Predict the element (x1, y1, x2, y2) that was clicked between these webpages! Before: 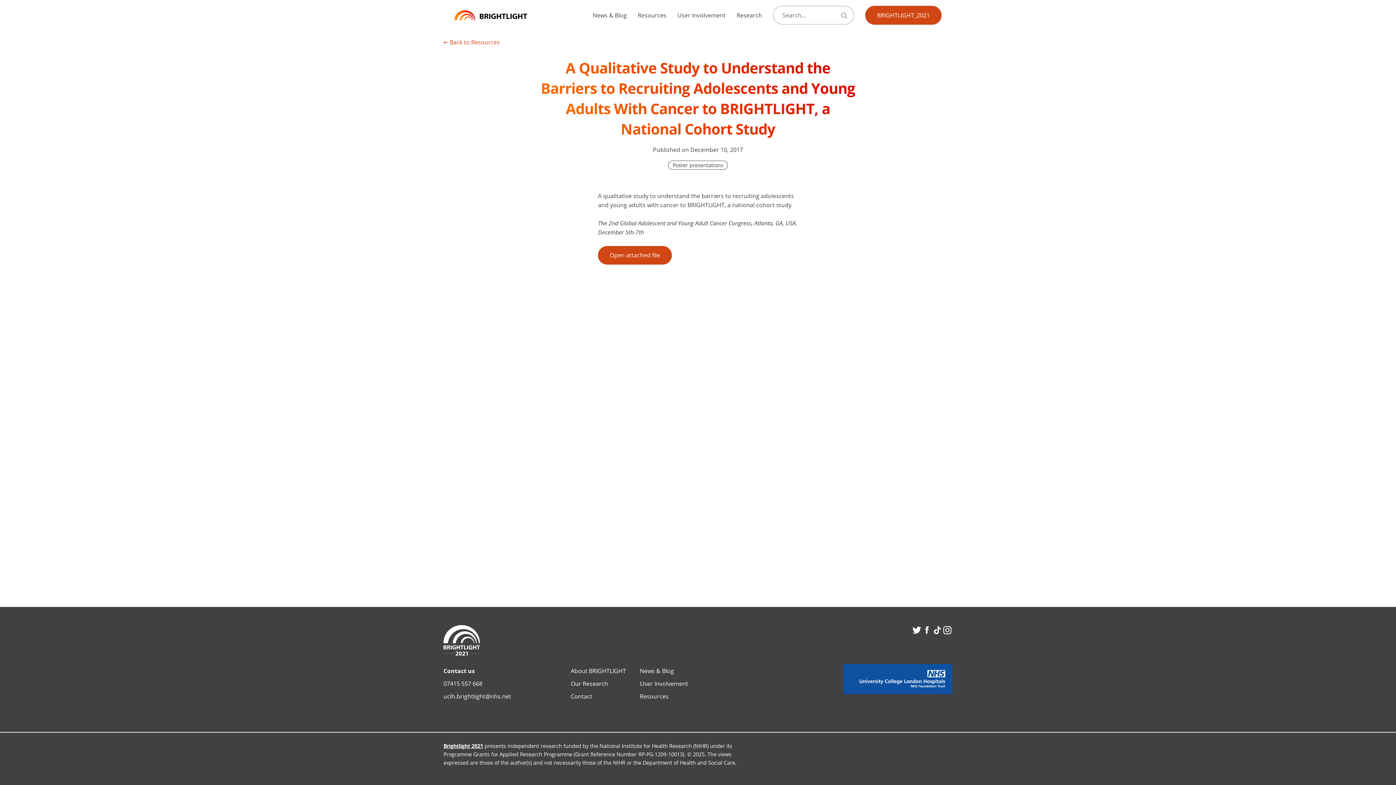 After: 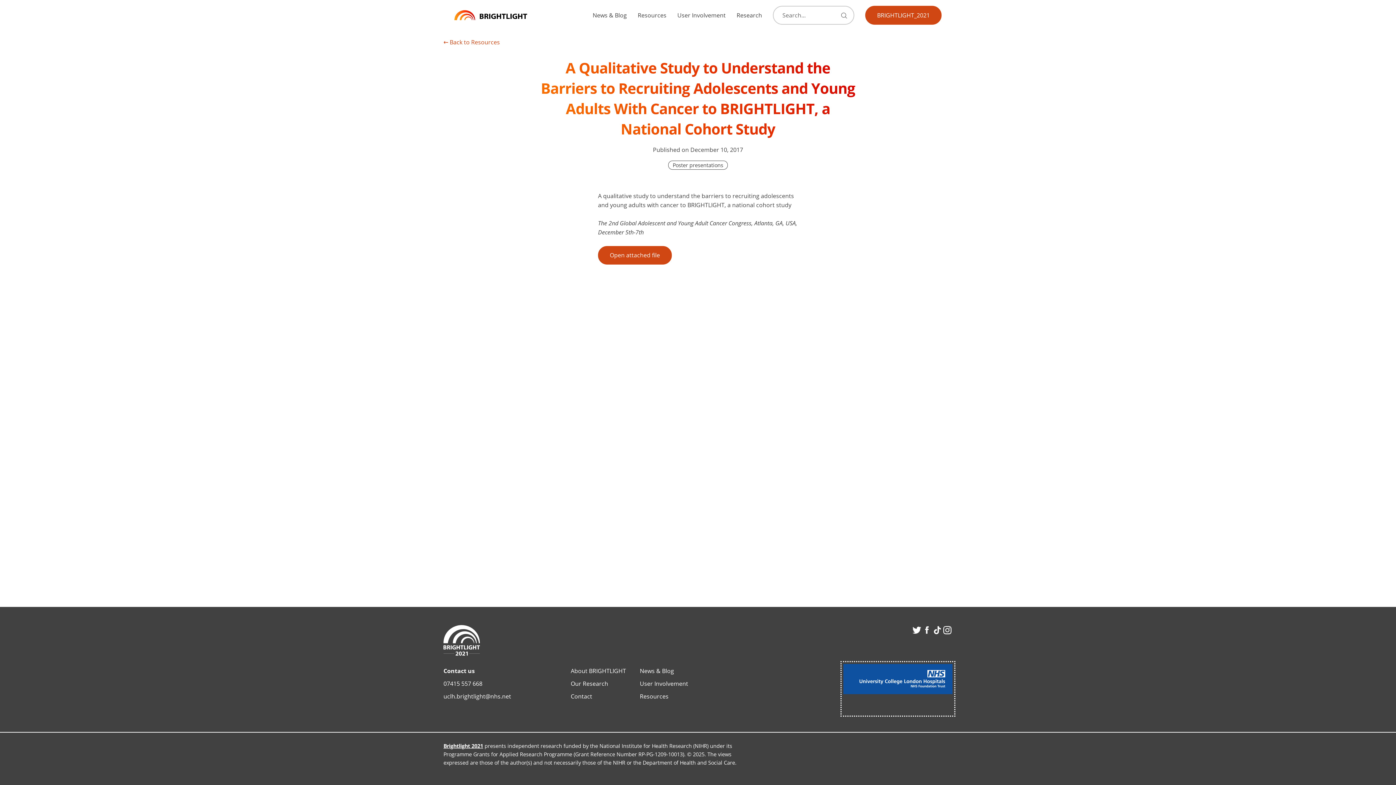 Action: bbox: (843, 664, 952, 714)